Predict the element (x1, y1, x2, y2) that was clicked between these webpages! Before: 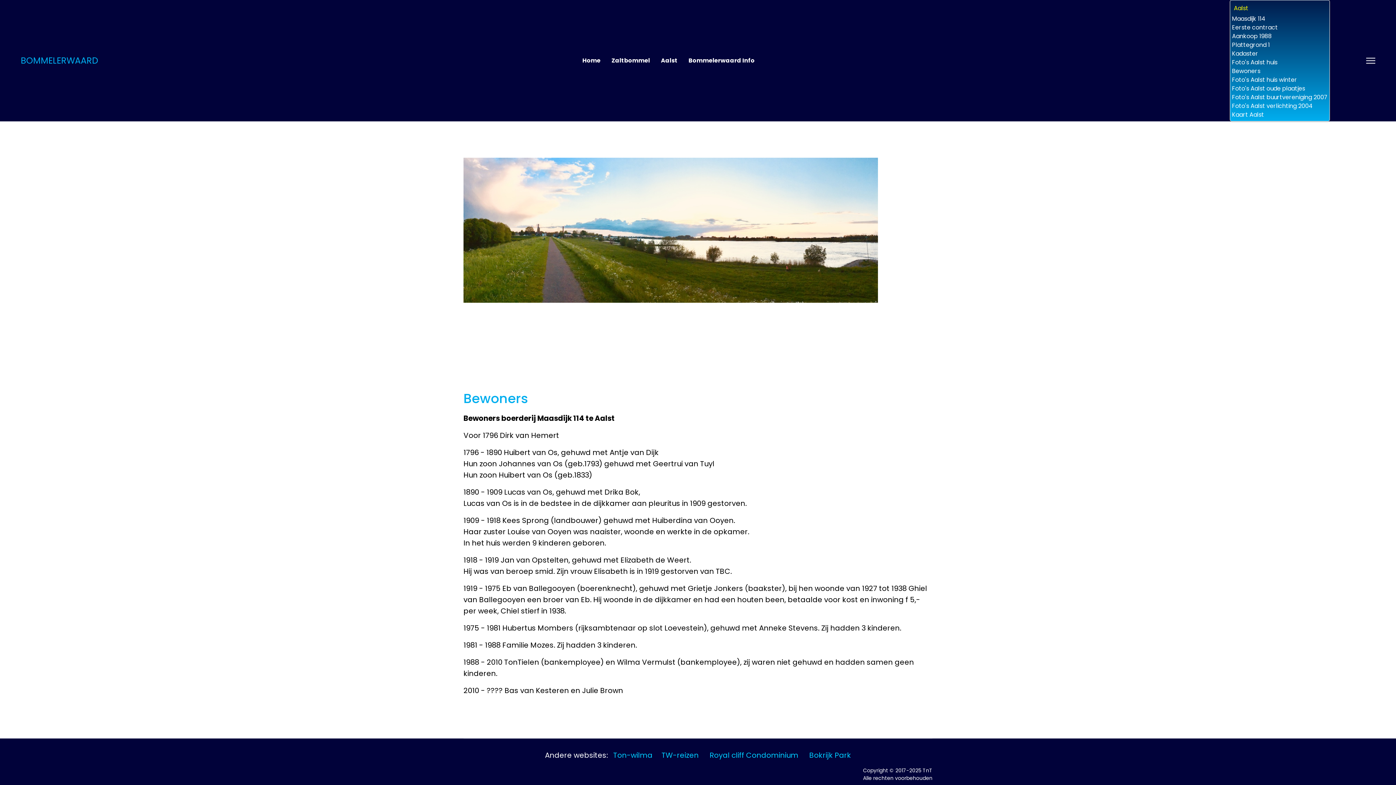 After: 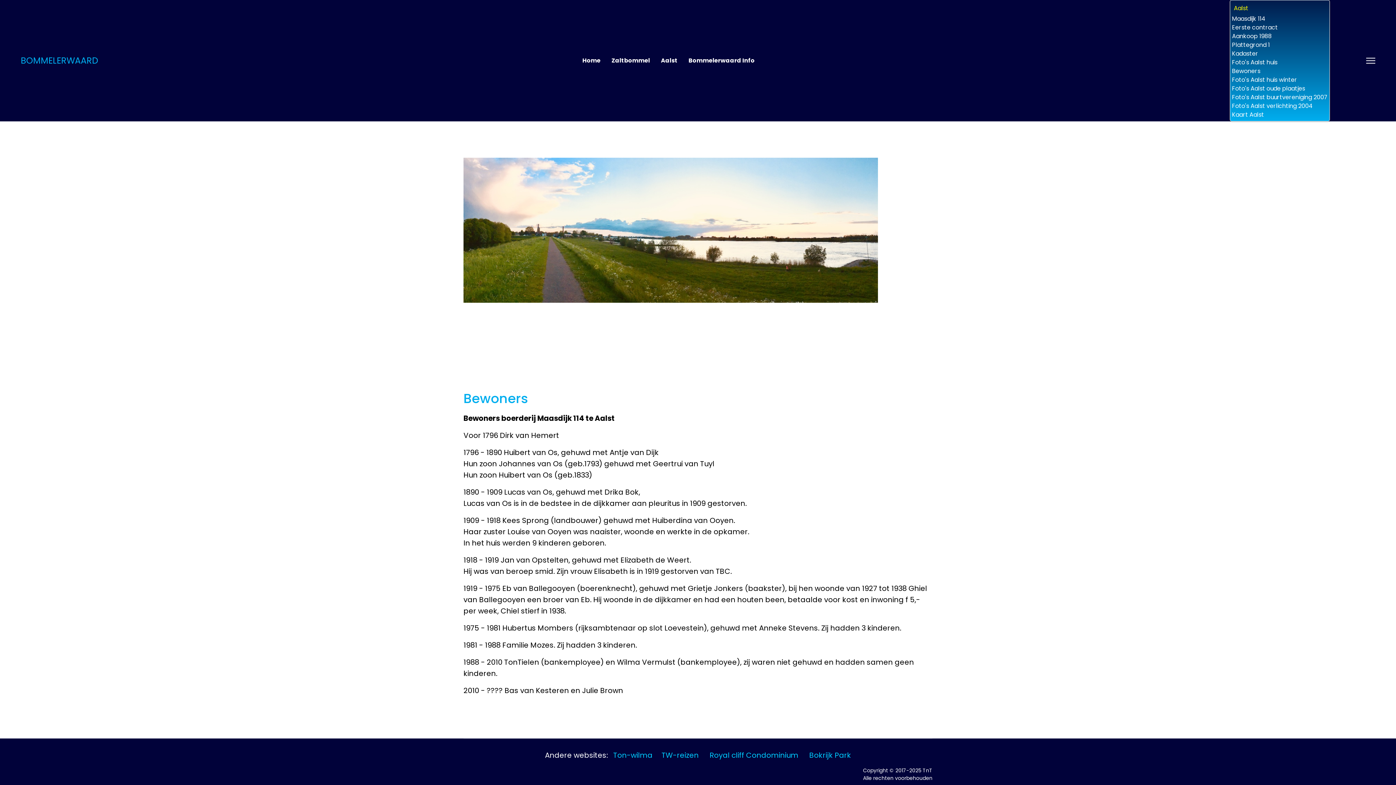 Action: label: Royal cliff Condominium bbox: (709, 750, 798, 760)